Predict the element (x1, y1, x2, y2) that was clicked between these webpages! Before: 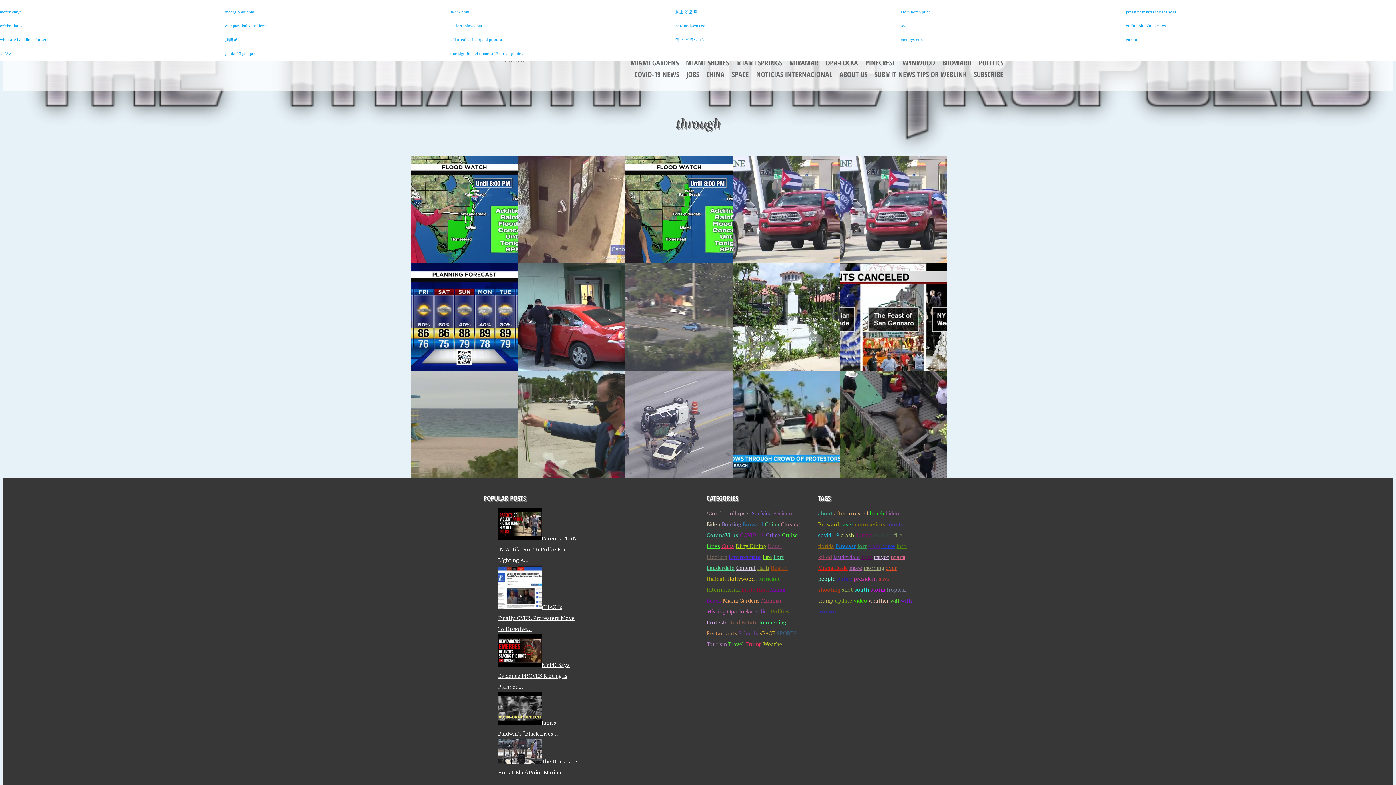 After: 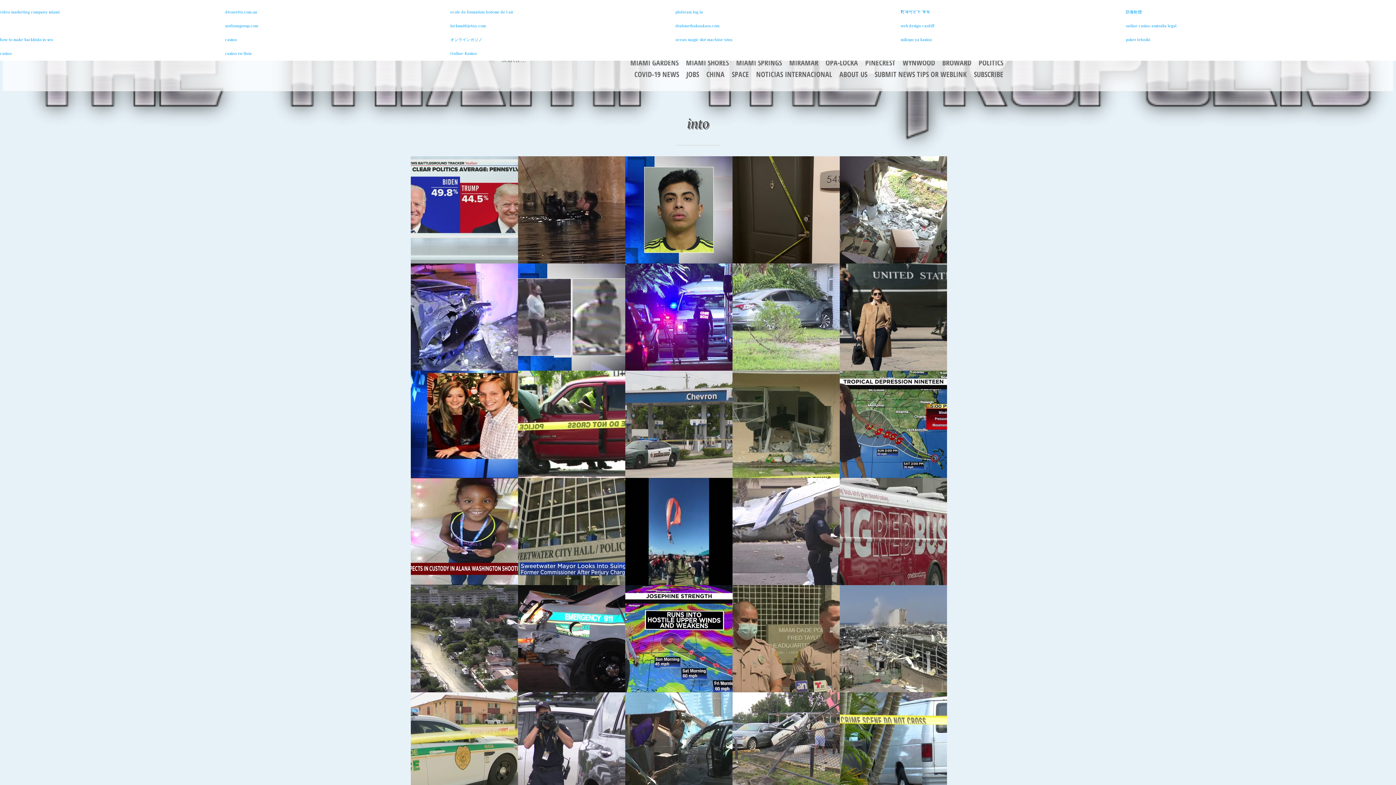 Action: label: into bbox: (896, 542, 907, 549)